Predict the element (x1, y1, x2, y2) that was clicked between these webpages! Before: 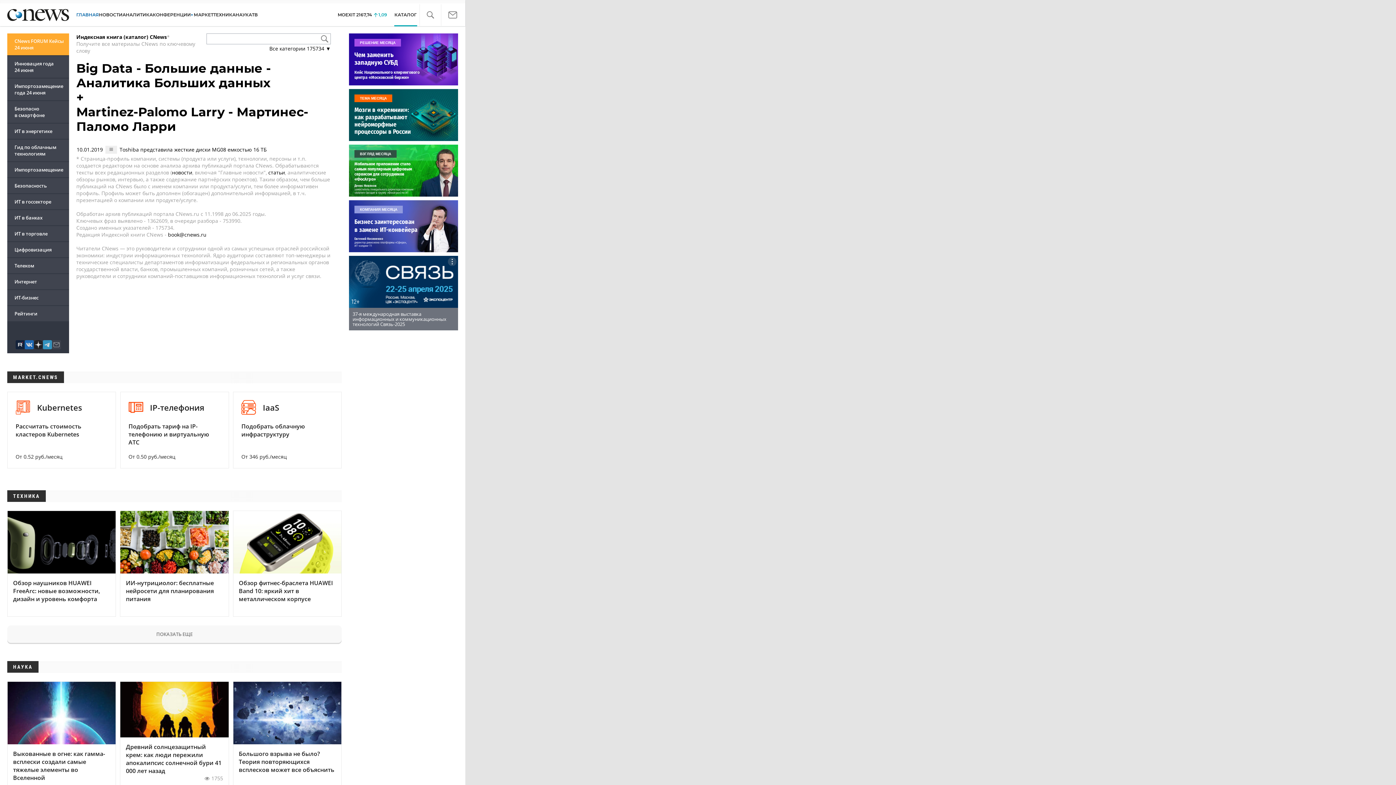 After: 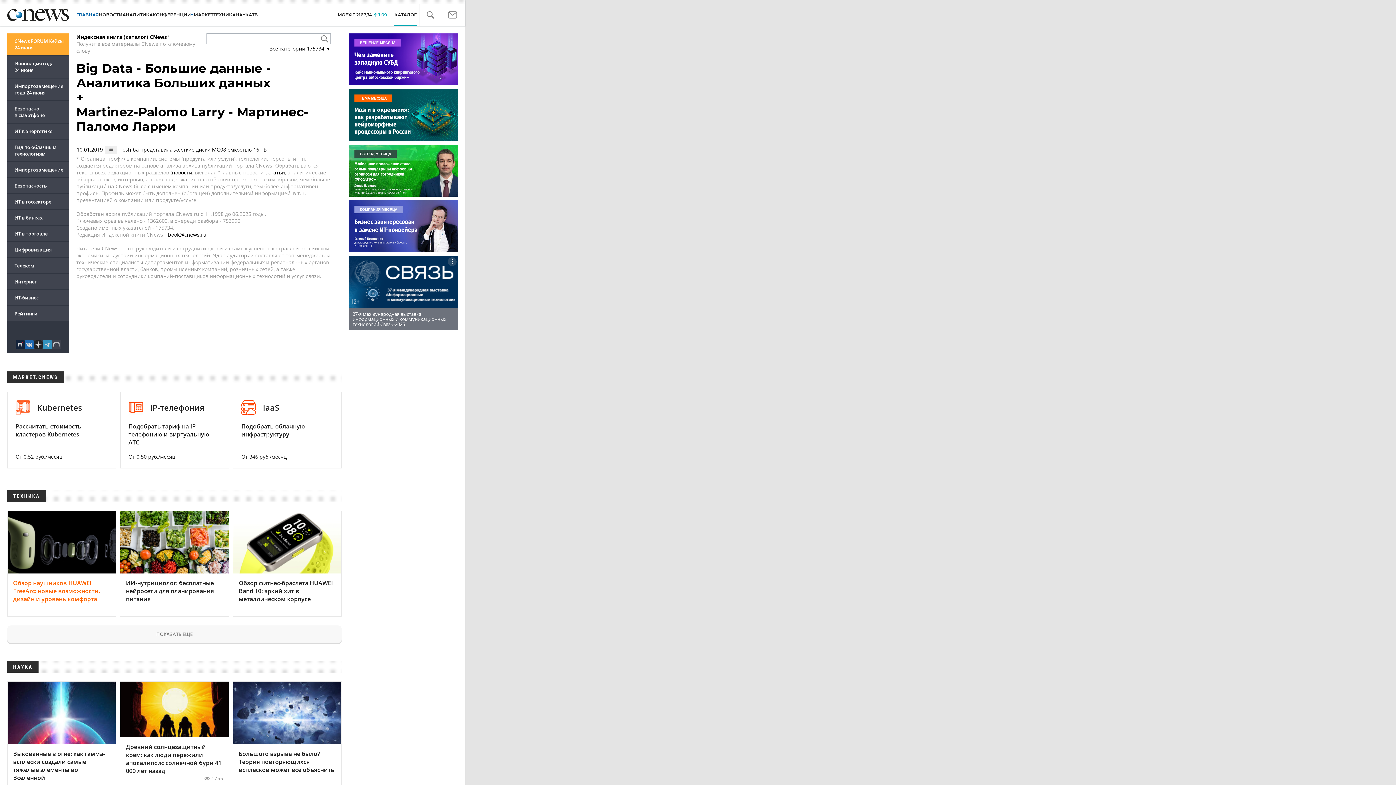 Action: label: Обзор наушников HUAWEI FreeArc: новые возможности, дизайн и уровень комфорта bbox: (7, 510, 116, 616)